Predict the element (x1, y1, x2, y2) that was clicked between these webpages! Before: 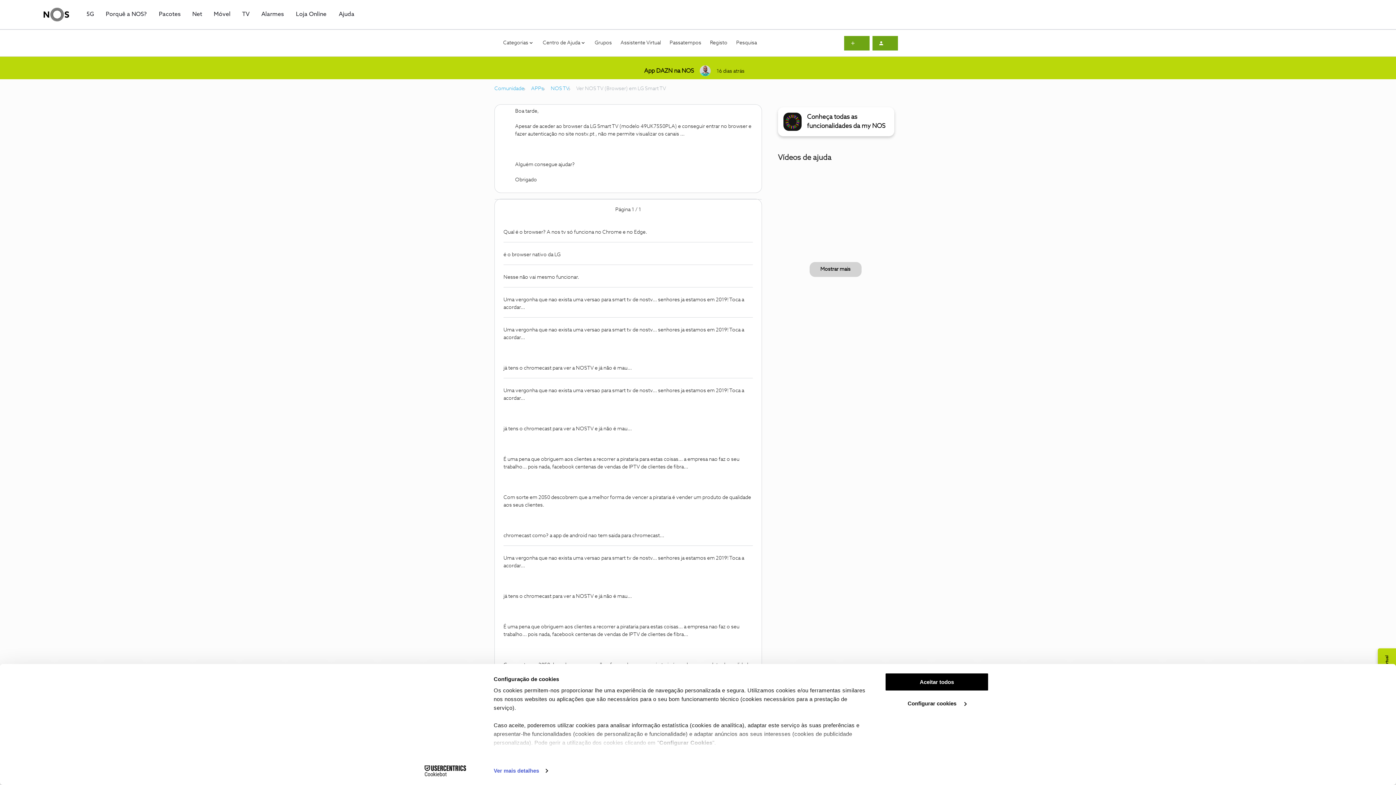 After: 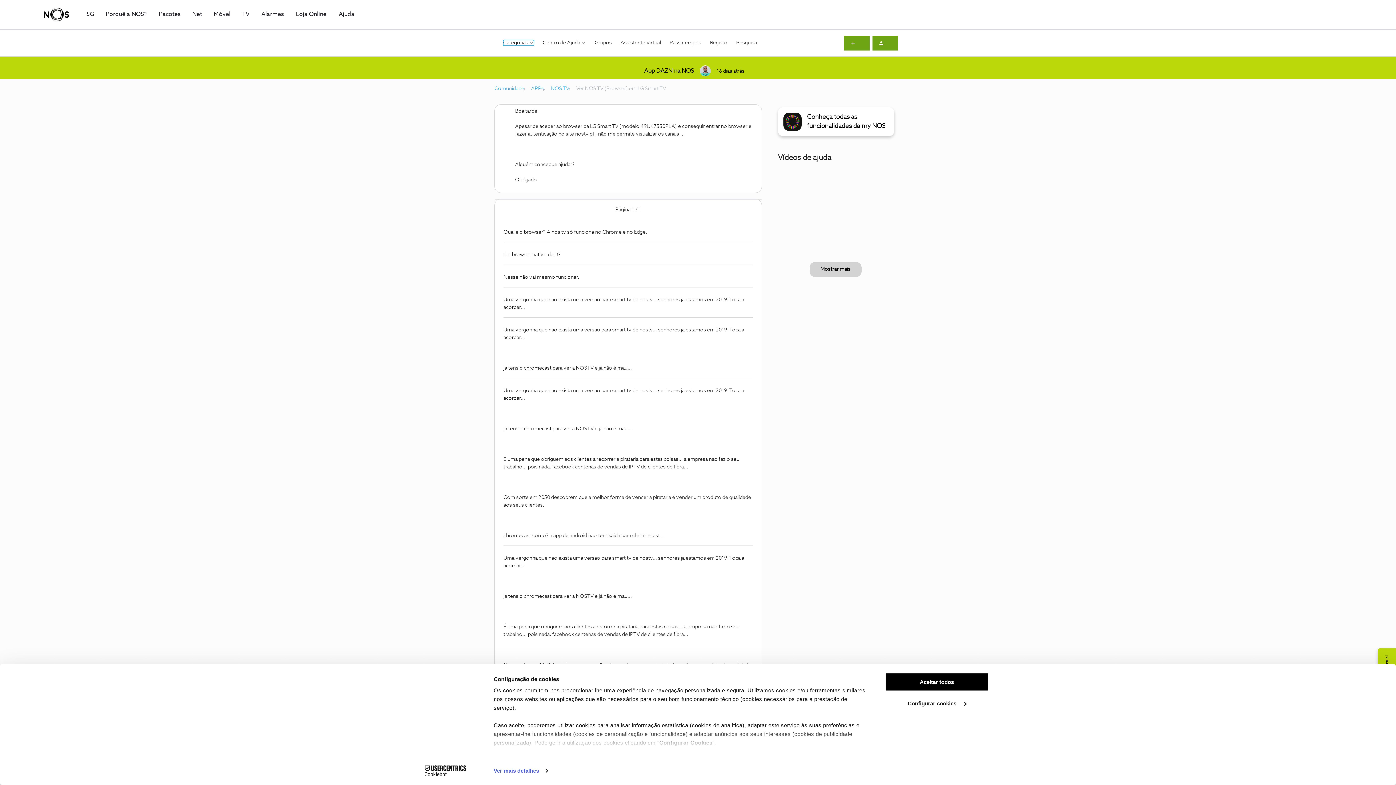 Action: bbox: (503, 40, 534, 45) label: Categorias